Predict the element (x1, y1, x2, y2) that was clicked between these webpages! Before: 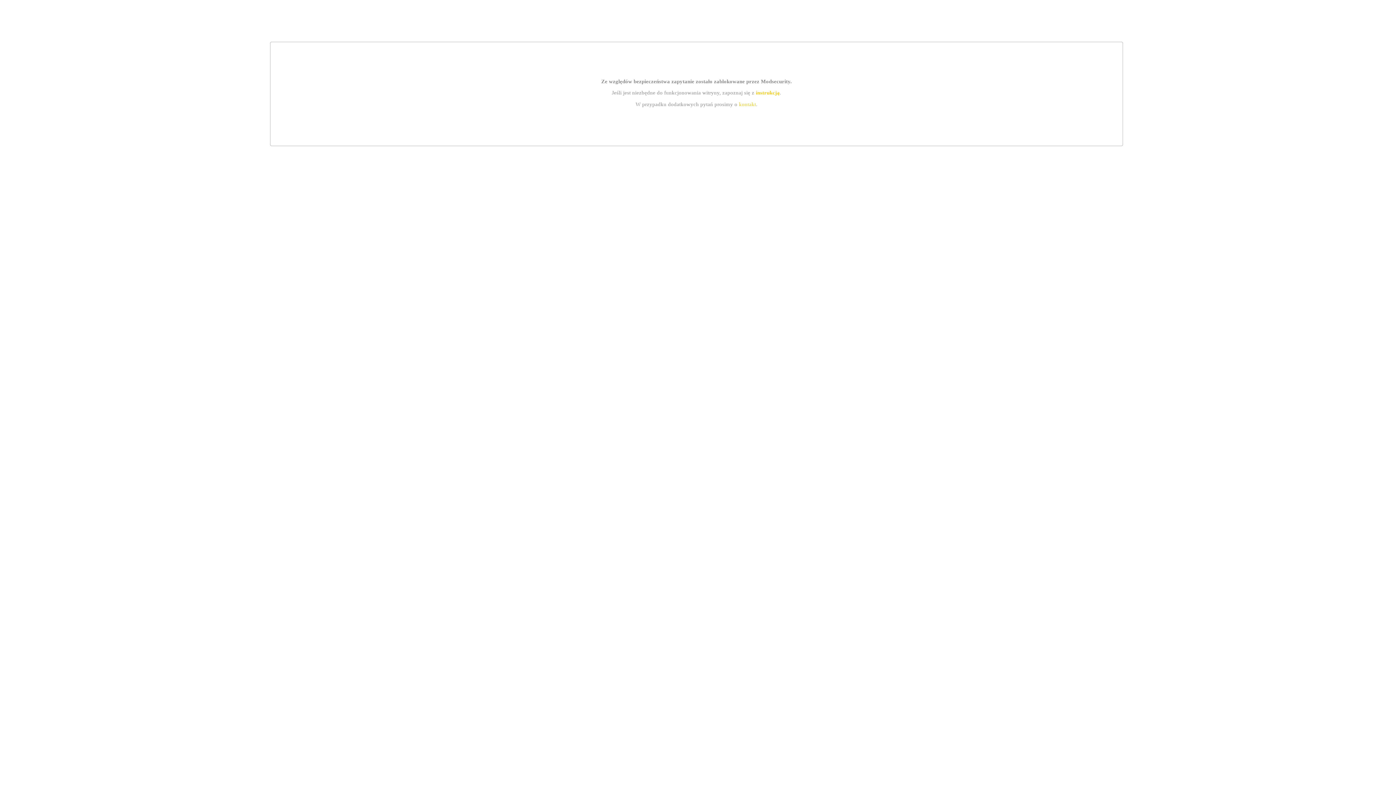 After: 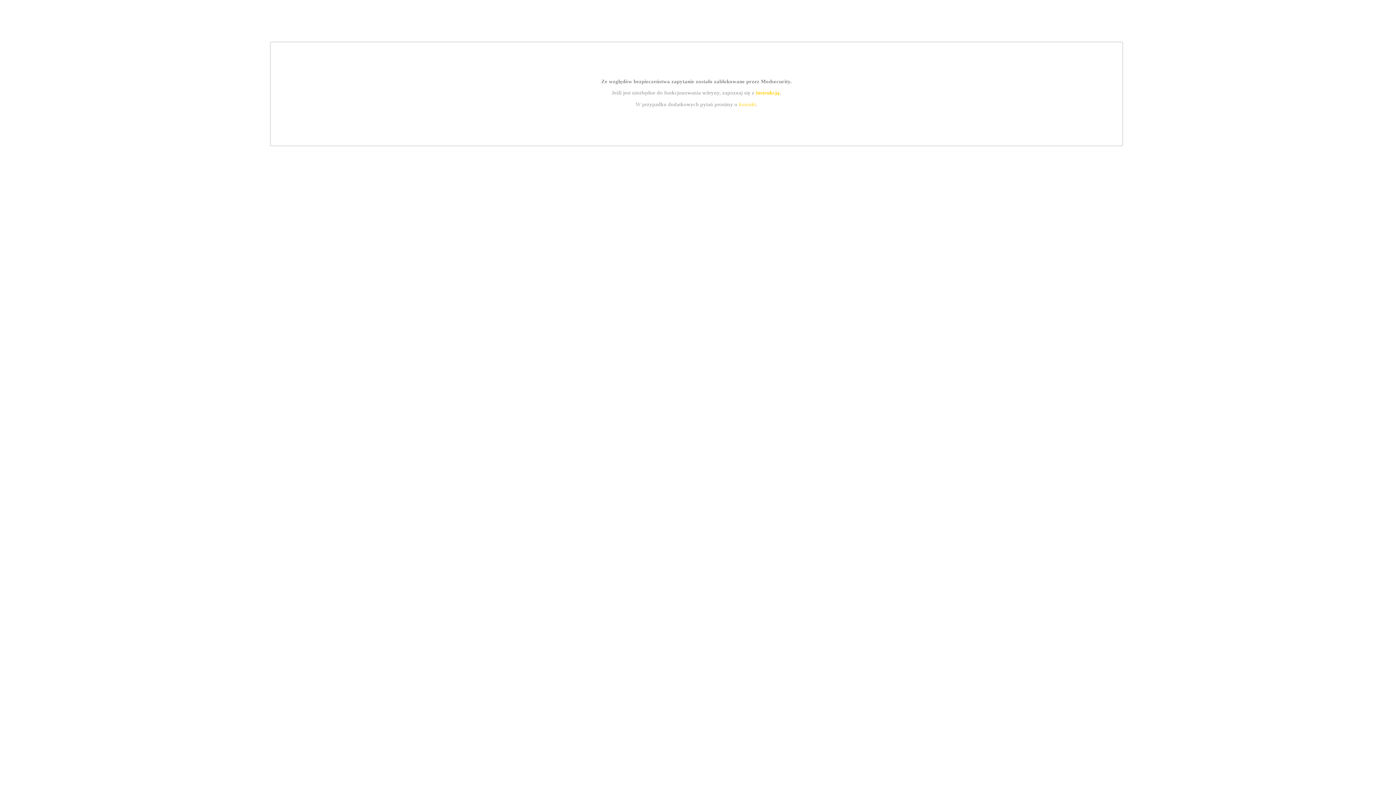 Action: label: kontakt bbox: (739, 101, 756, 107)